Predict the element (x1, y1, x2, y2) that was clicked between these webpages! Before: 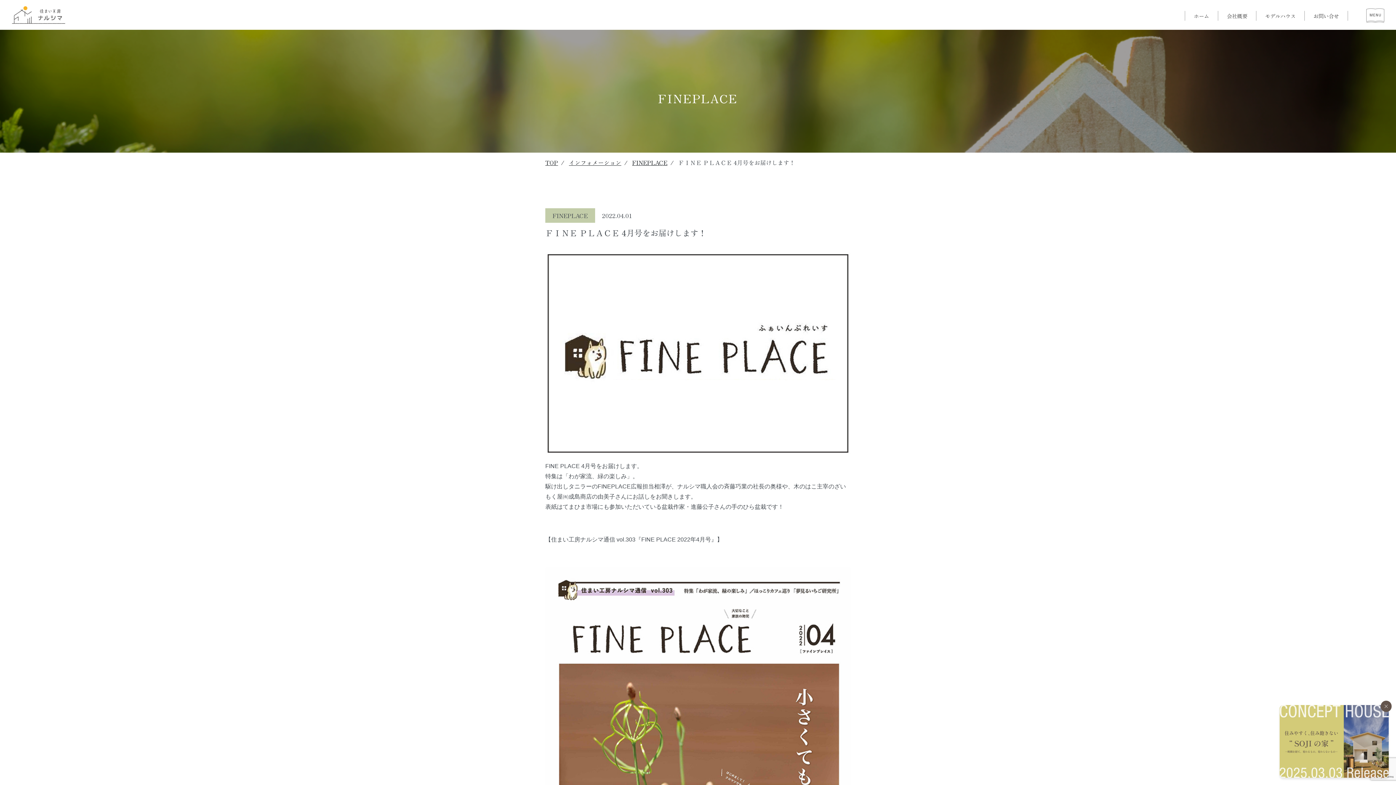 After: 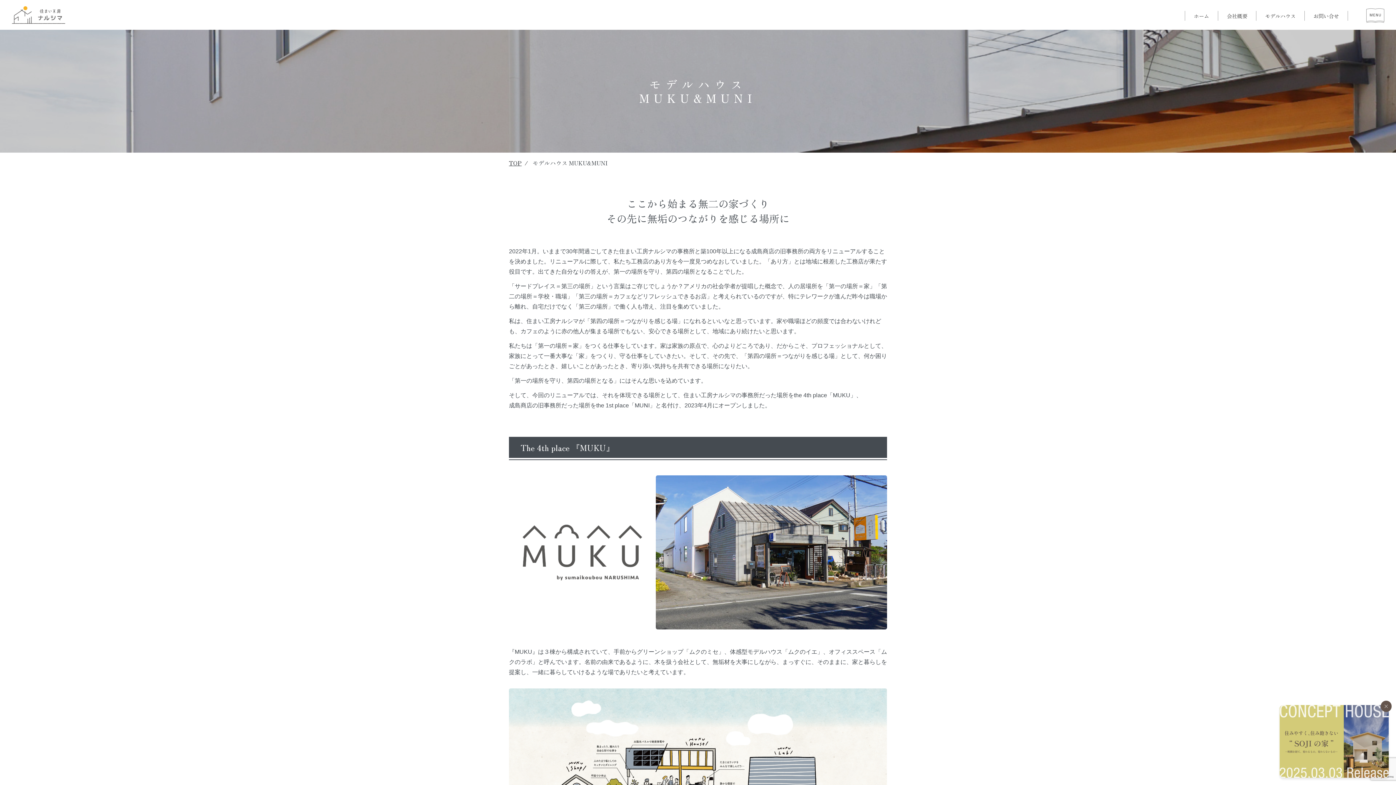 Action: bbox: (1256, 10, 1304, 20) label: モデルハウス